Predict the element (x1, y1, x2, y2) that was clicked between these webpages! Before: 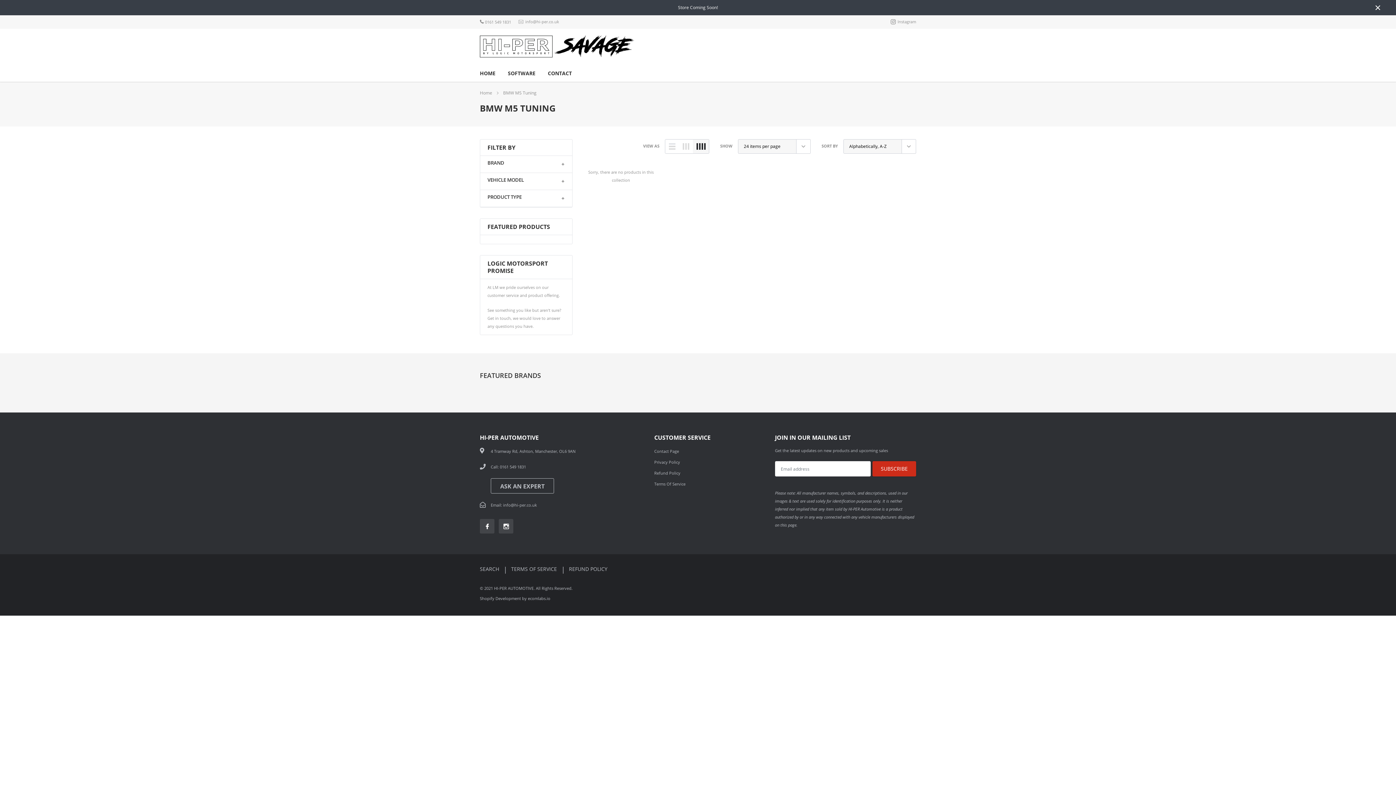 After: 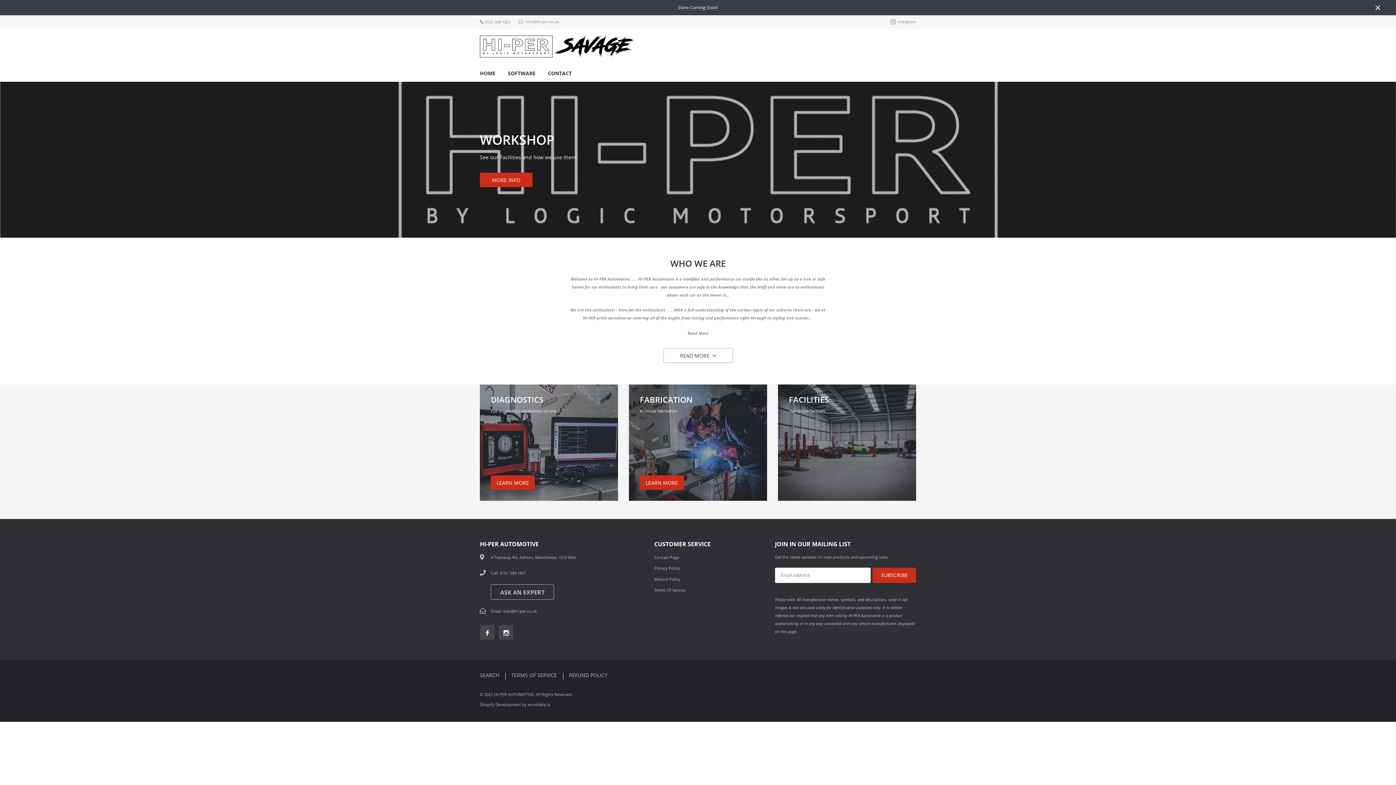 Action: bbox: (480, 89, 492, 96) label: link